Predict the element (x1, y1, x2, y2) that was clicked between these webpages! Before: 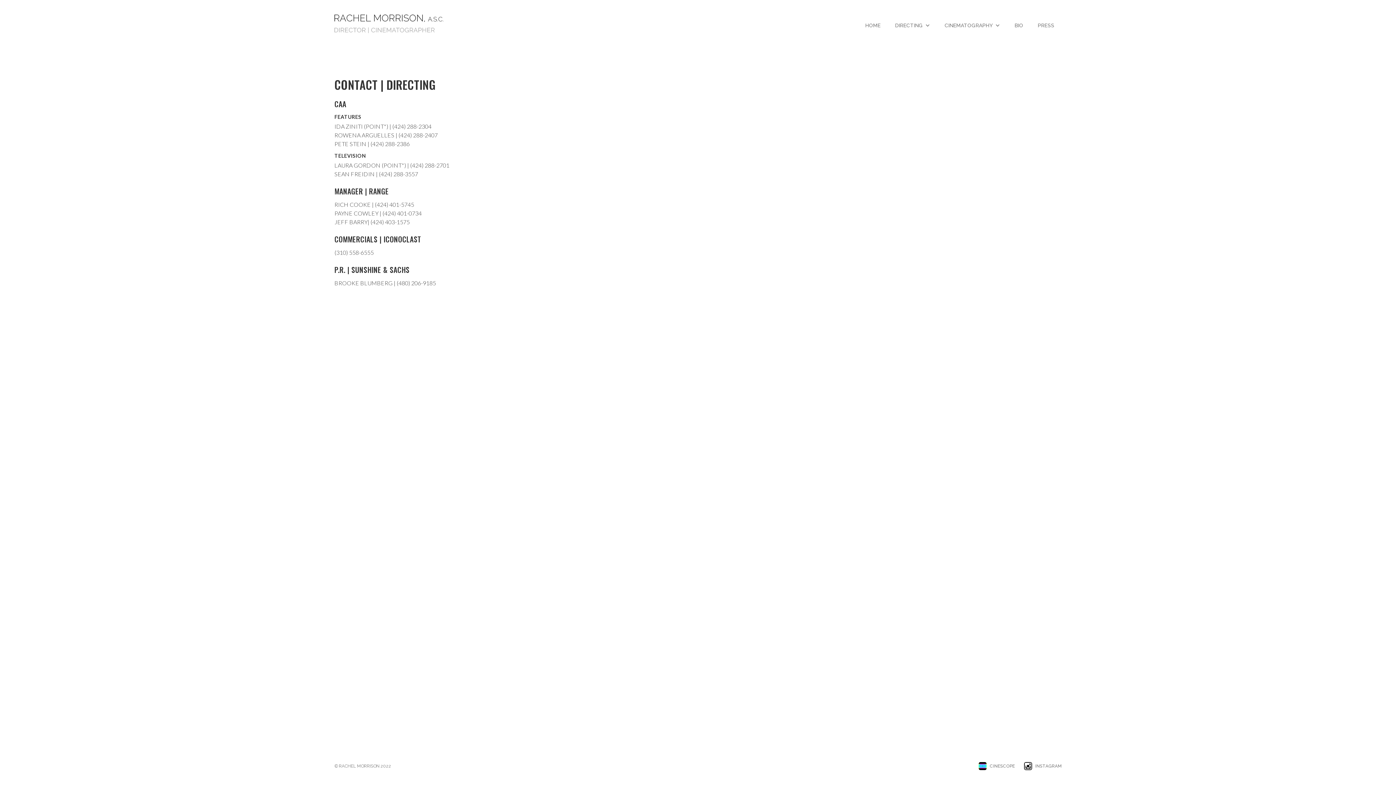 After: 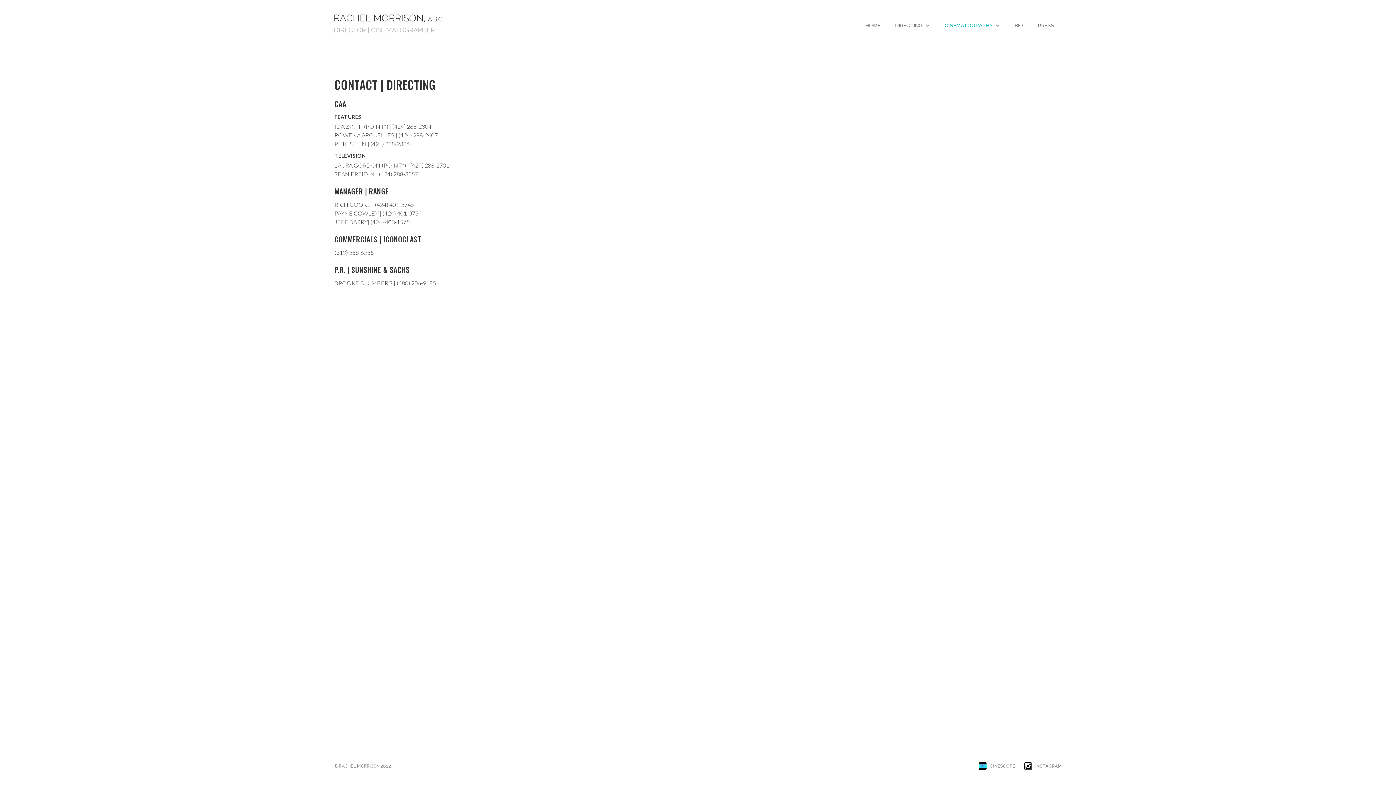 Action: bbox: (937, 14, 1007, 36) label: CINEMATOGRAPHY